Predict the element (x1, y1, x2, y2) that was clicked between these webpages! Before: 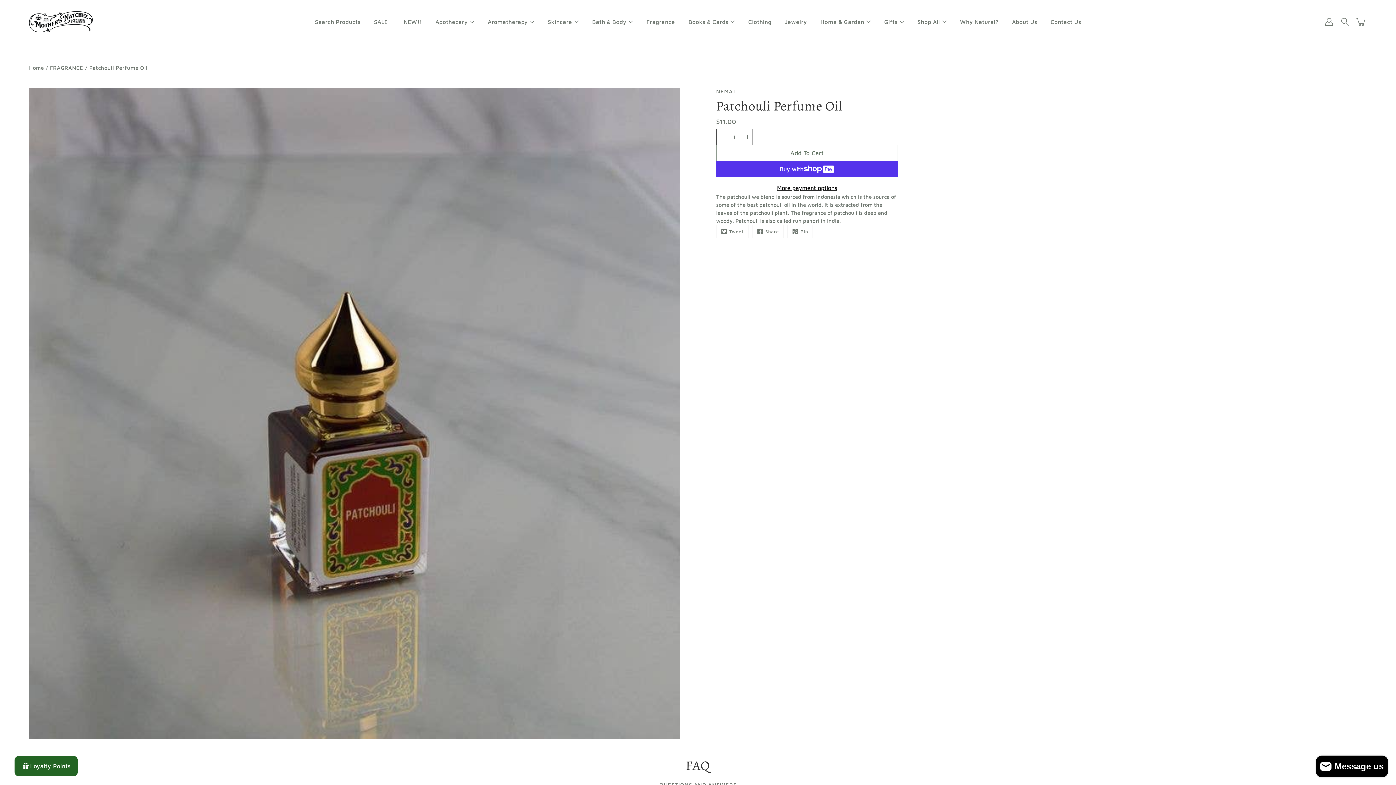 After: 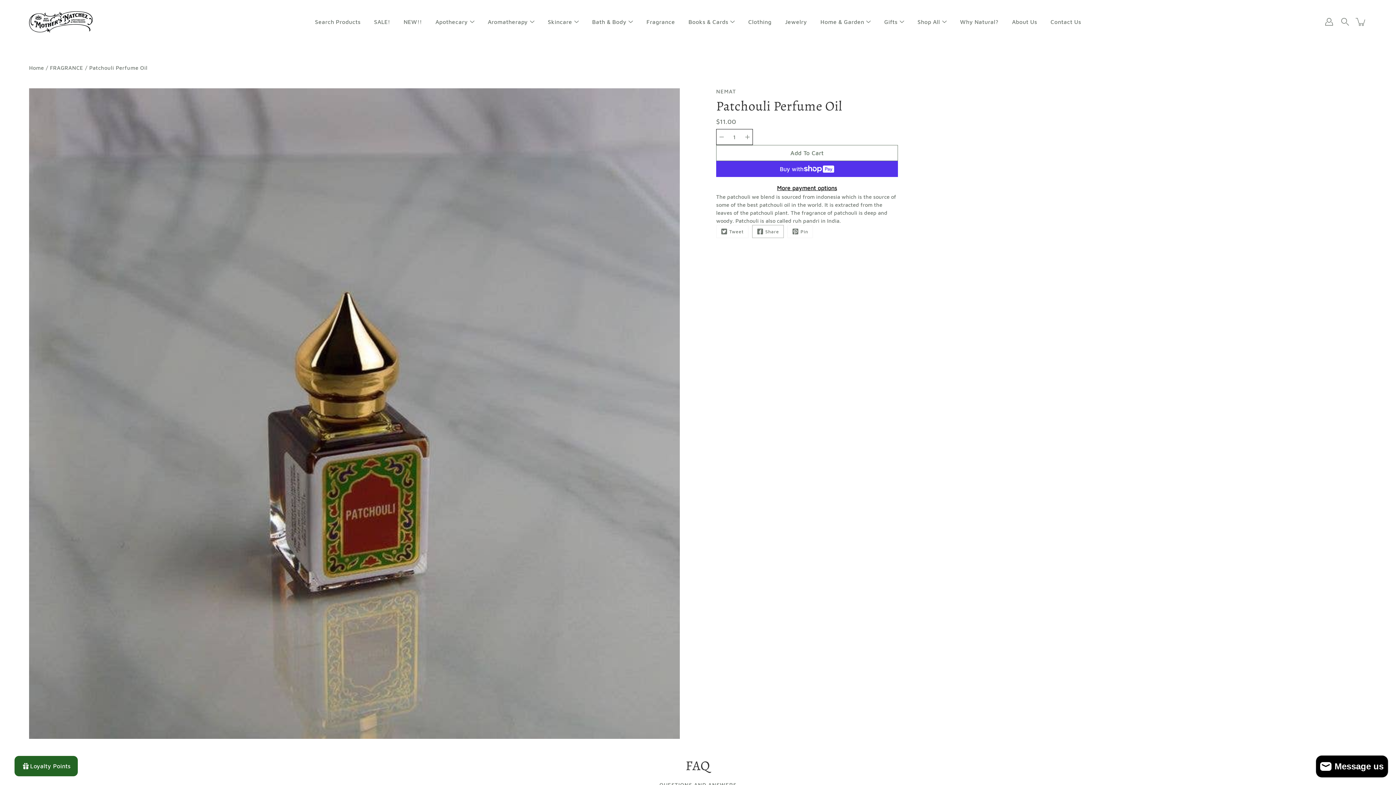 Action: label: Facebook bbox: (752, 225, 784, 238)